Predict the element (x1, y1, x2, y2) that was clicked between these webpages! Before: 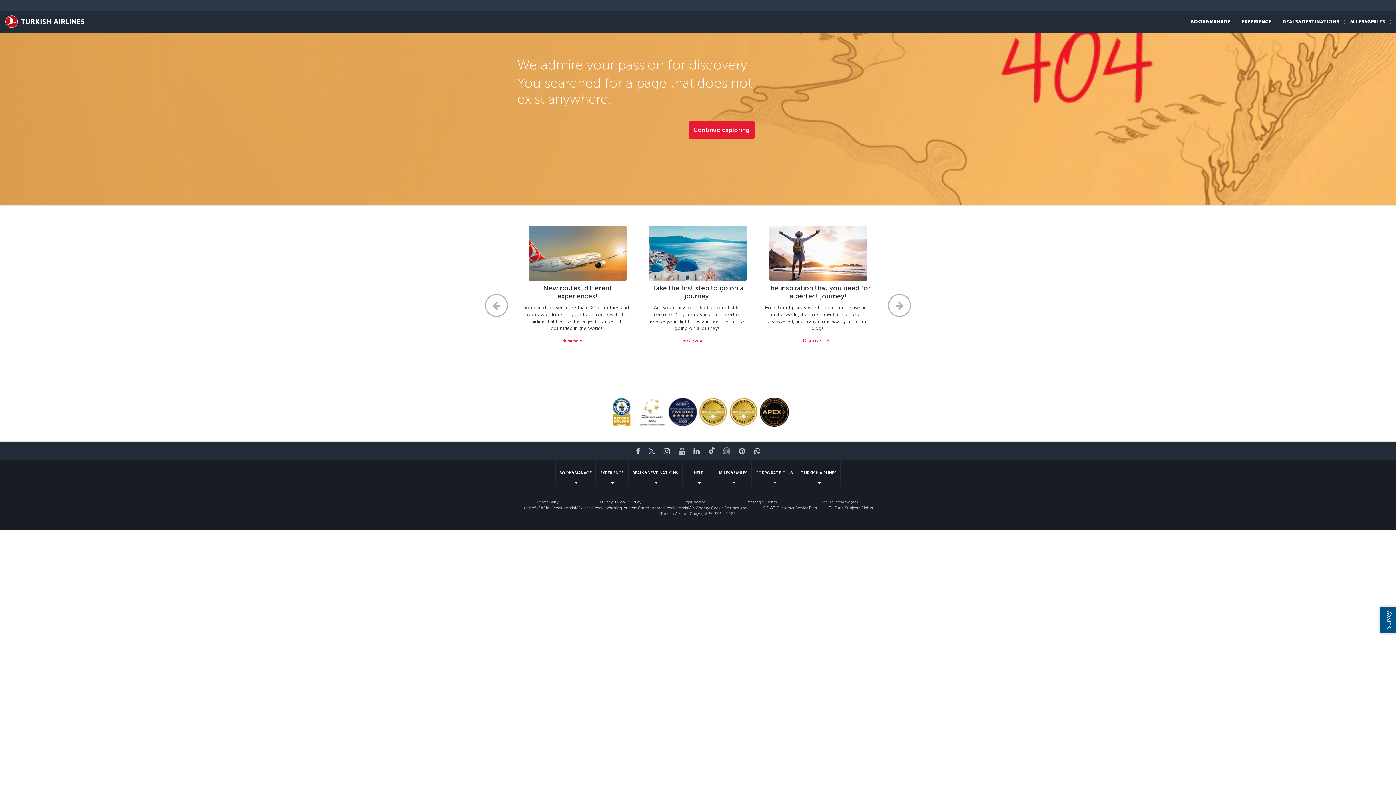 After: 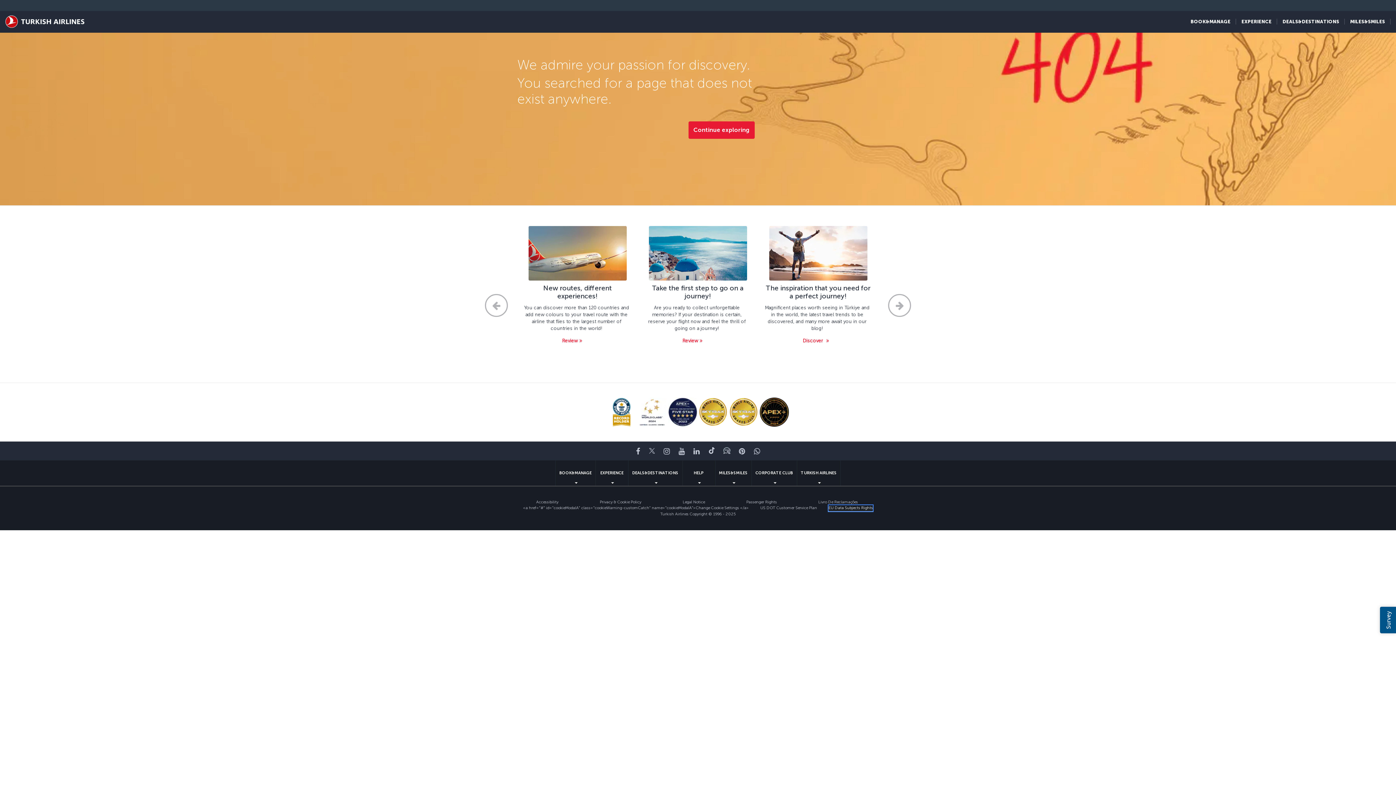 Action: label: EU Data Subjects Rights bbox: (828, 505, 873, 511)